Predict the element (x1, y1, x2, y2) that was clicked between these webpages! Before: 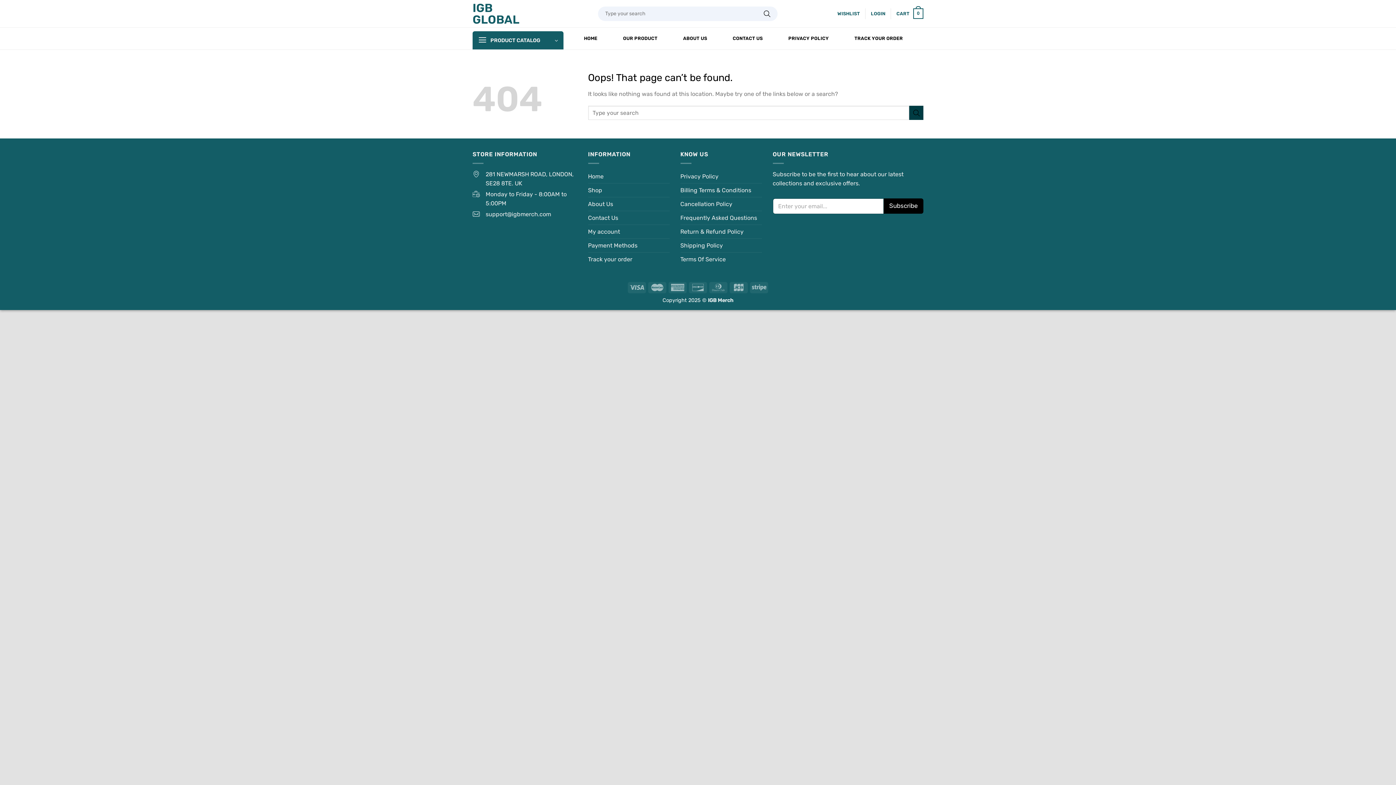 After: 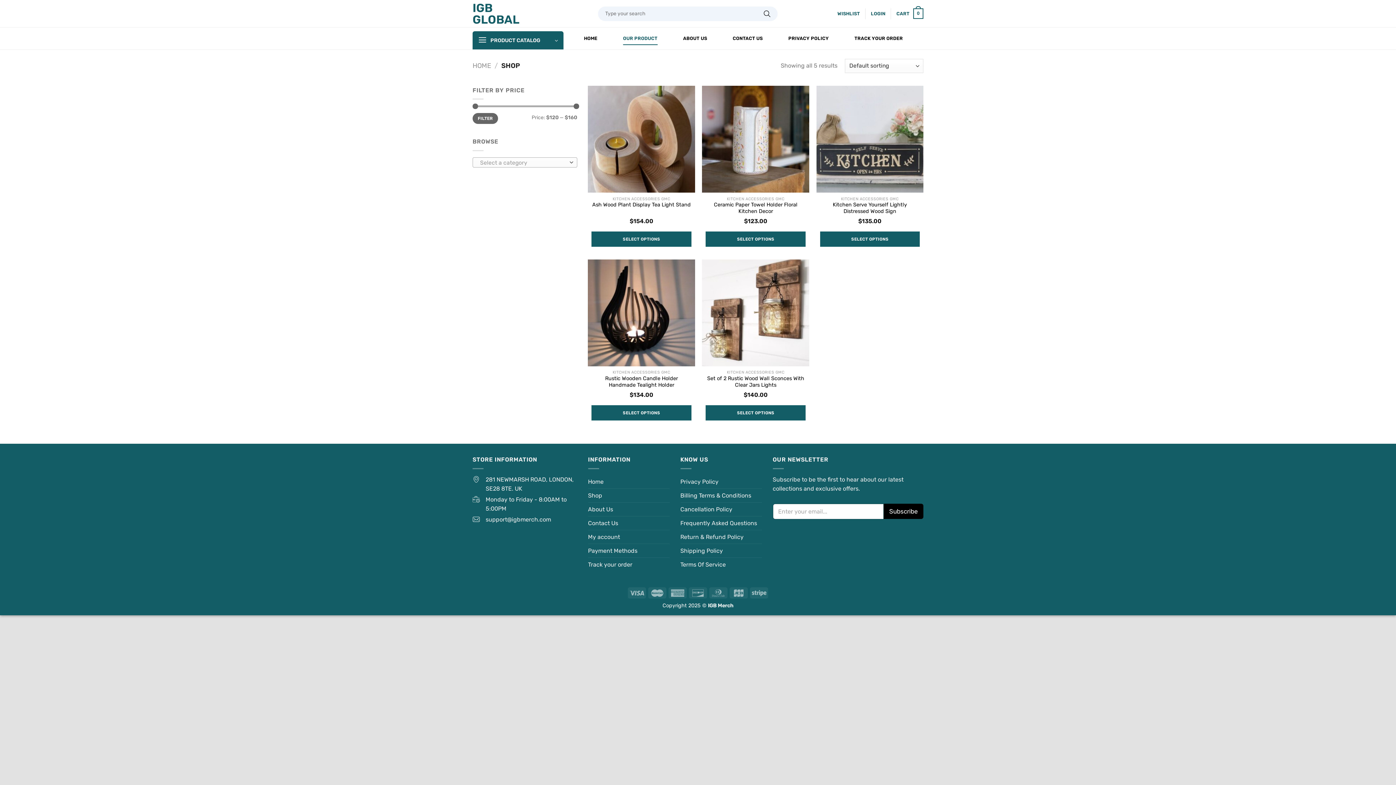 Action: label: Shop bbox: (588, 183, 602, 196)